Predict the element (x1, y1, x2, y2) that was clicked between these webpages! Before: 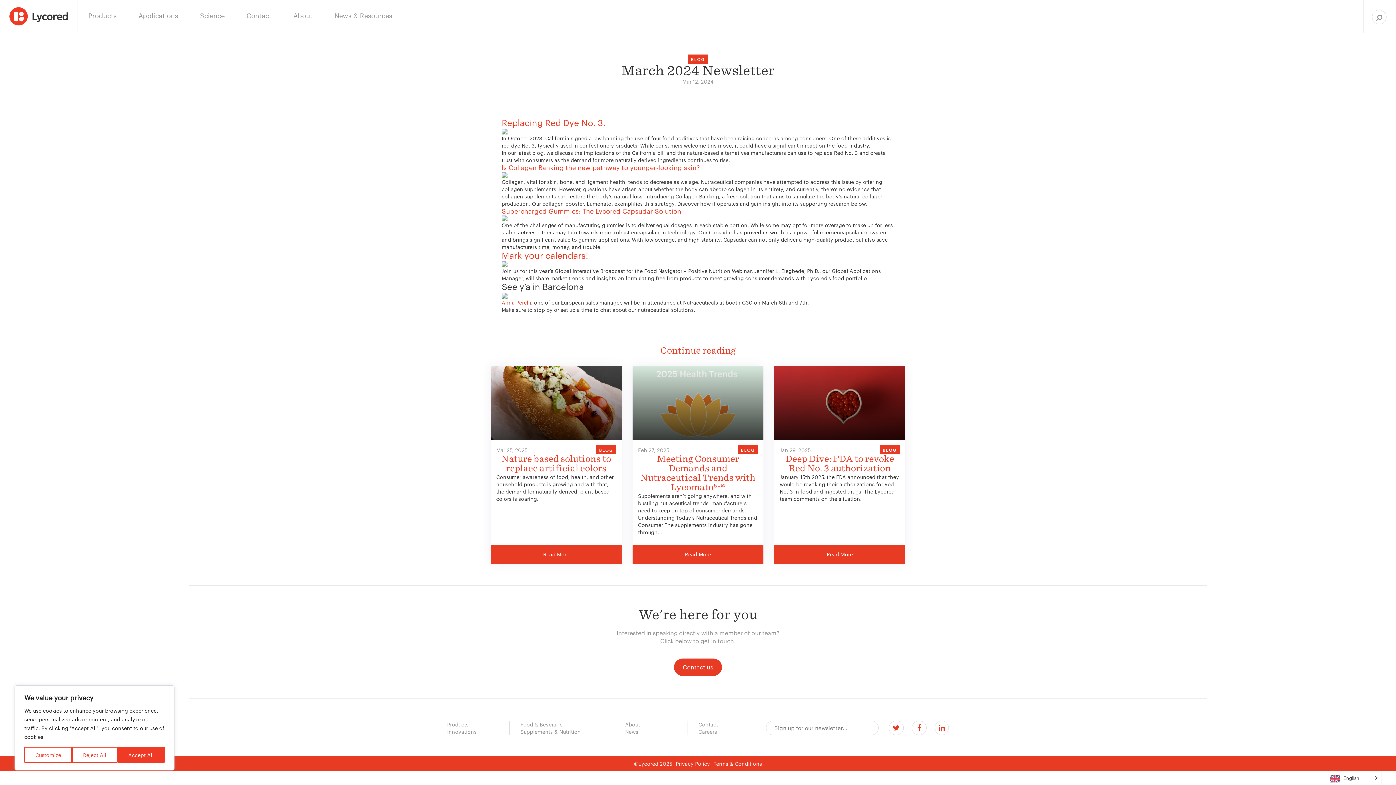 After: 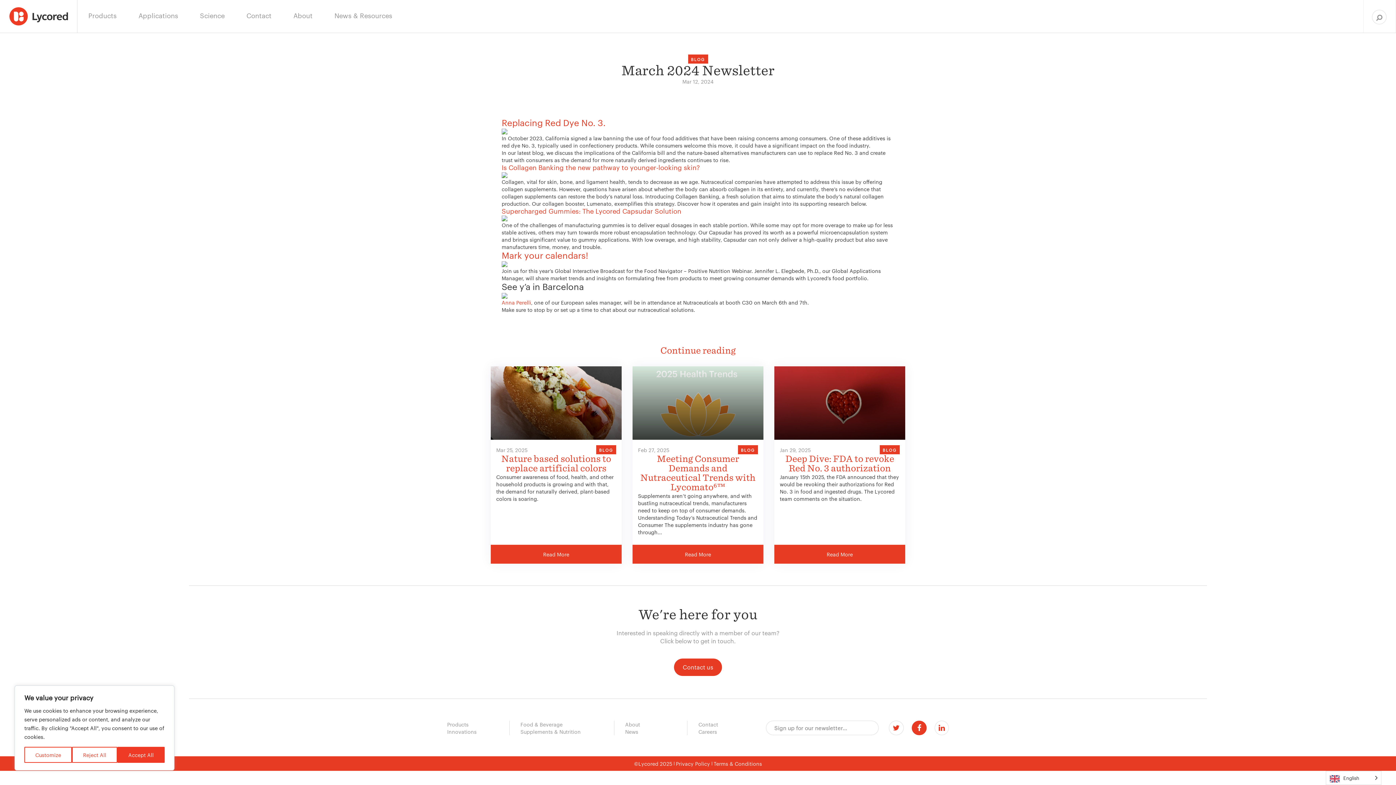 Action: bbox: (912, 721, 926, 735)